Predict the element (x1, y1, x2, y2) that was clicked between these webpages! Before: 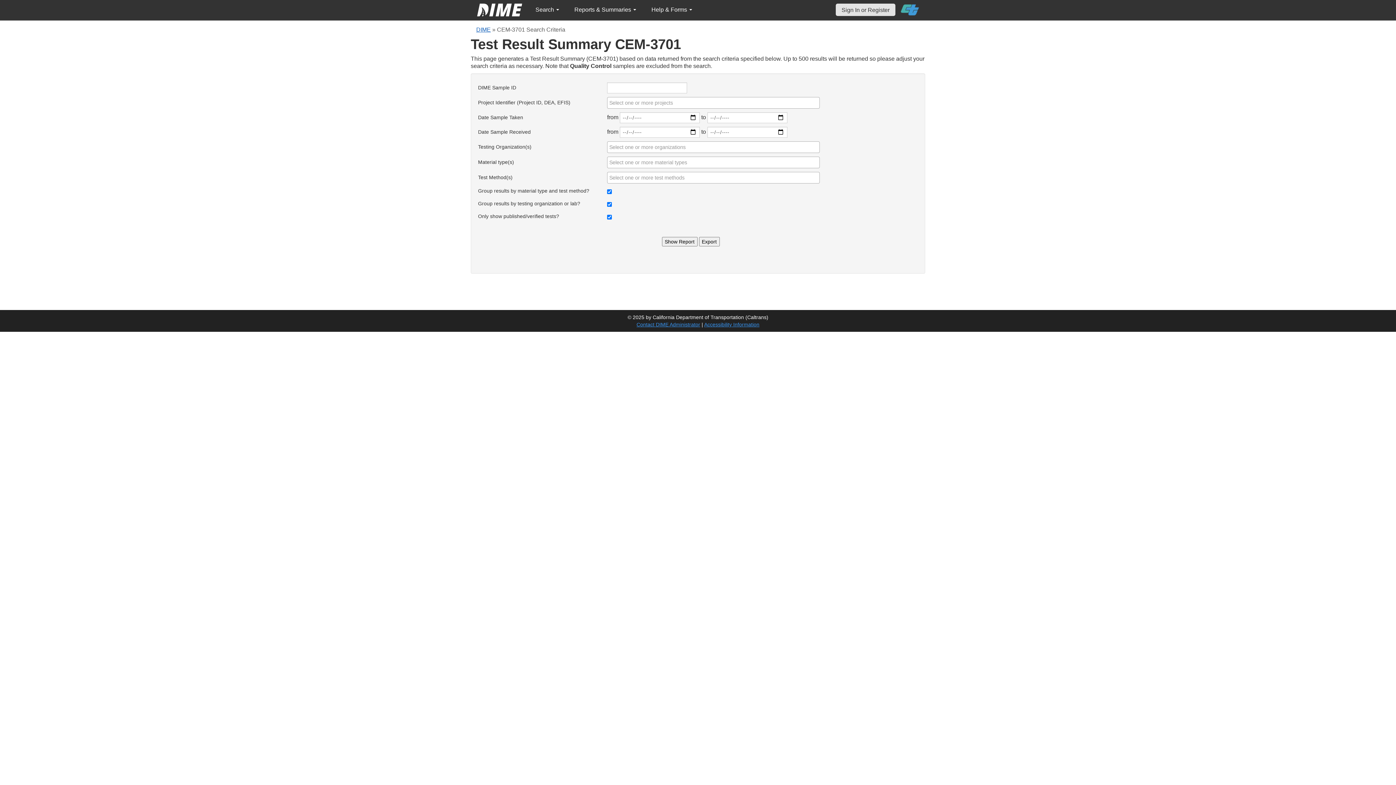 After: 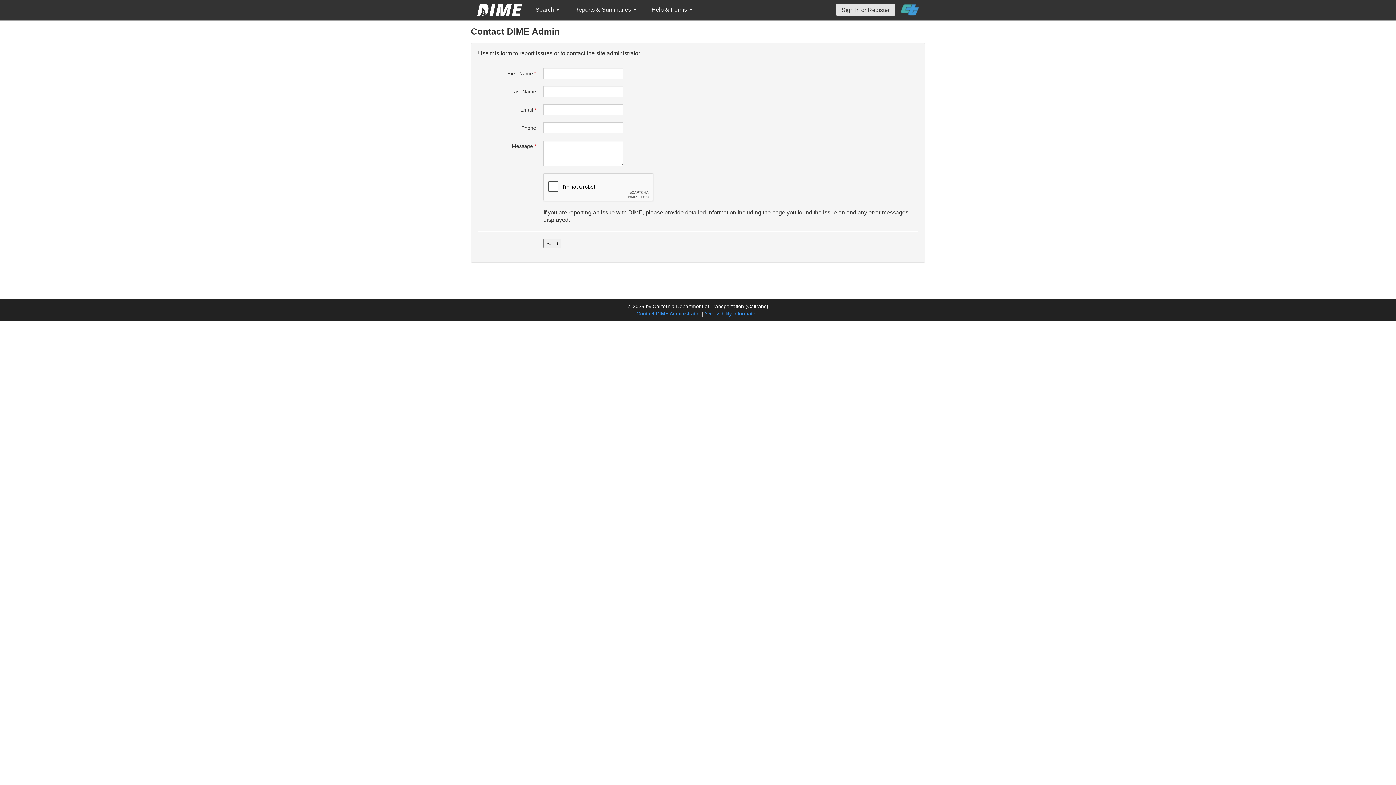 Action: label: Contact DIME Administrator bbox: (636, 321, 700, 327)